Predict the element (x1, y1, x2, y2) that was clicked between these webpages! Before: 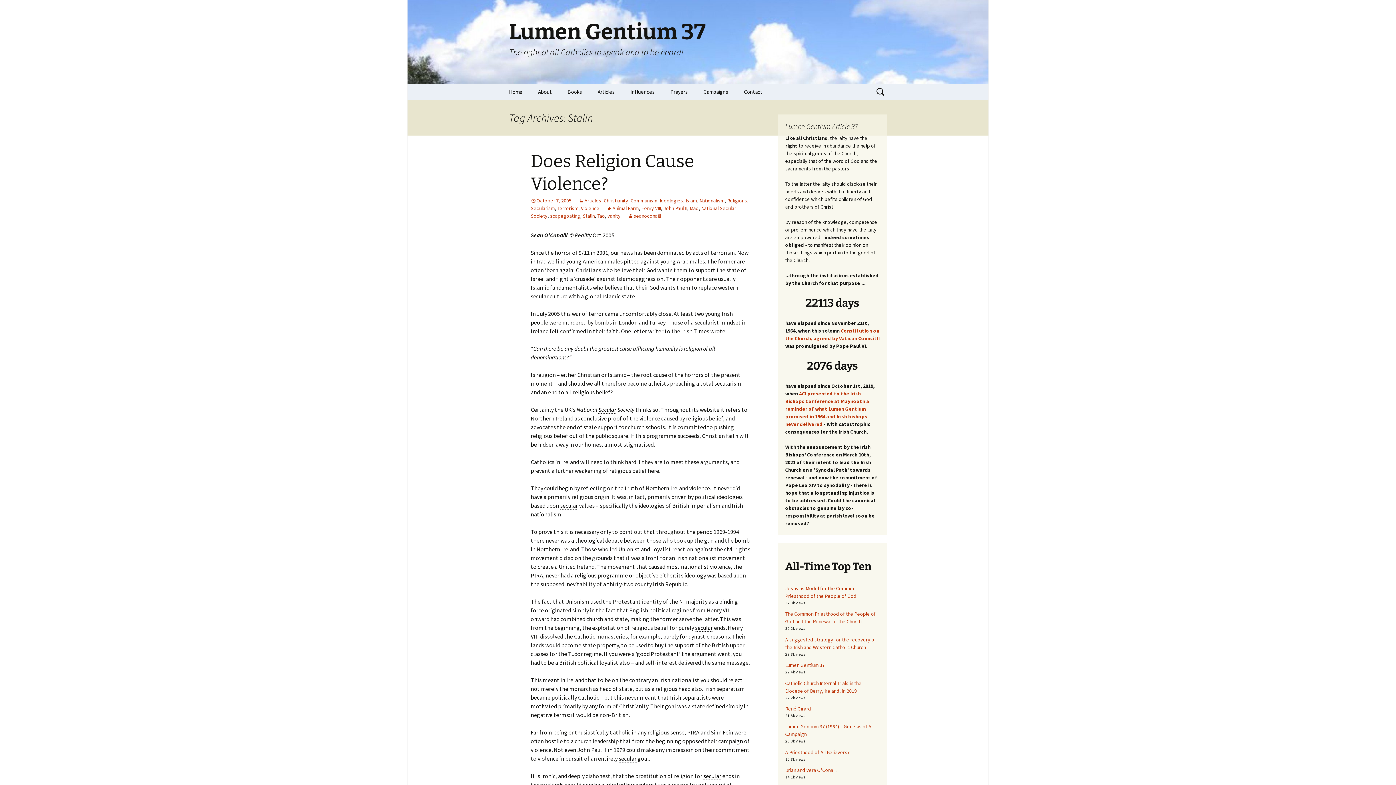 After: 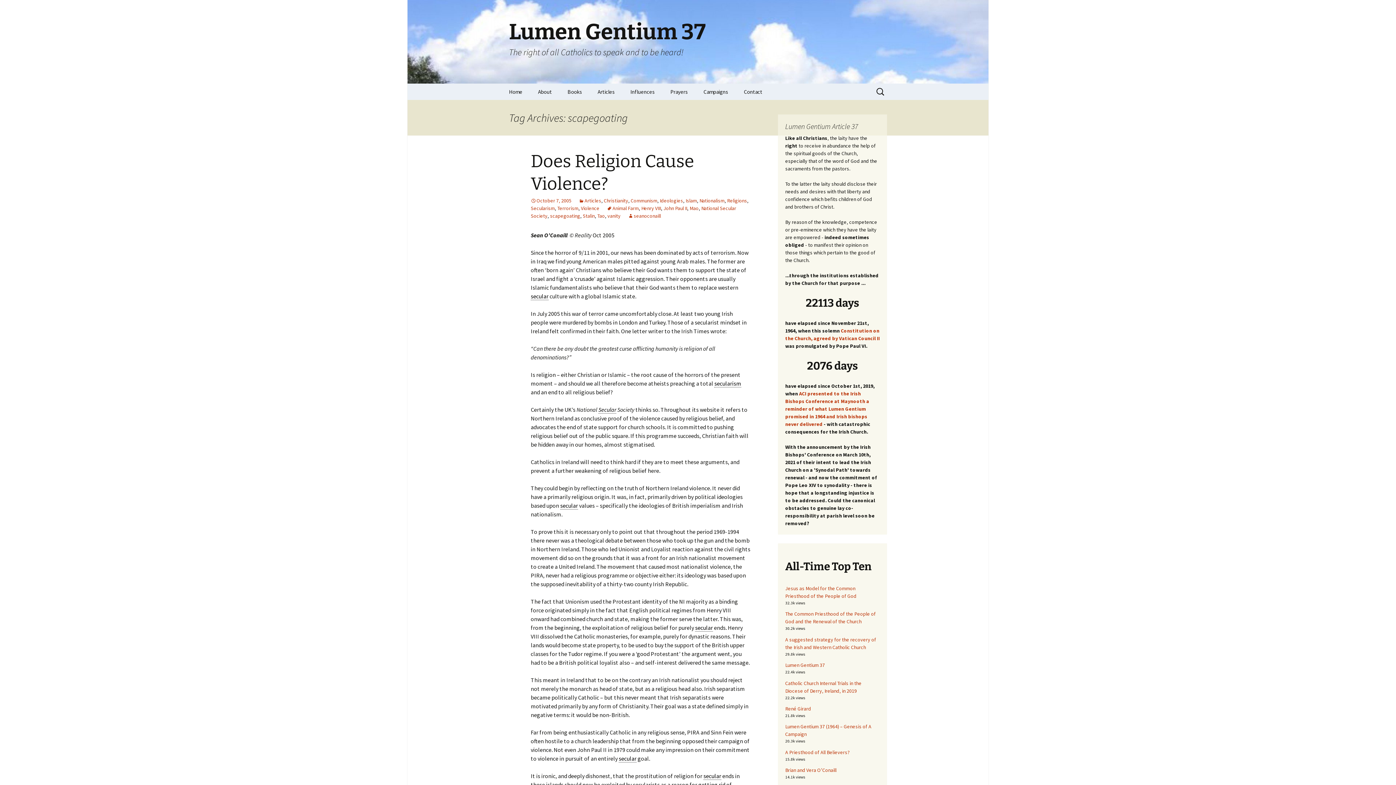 Action: bbox: (550, 212, 580, 219) label: scapegoating